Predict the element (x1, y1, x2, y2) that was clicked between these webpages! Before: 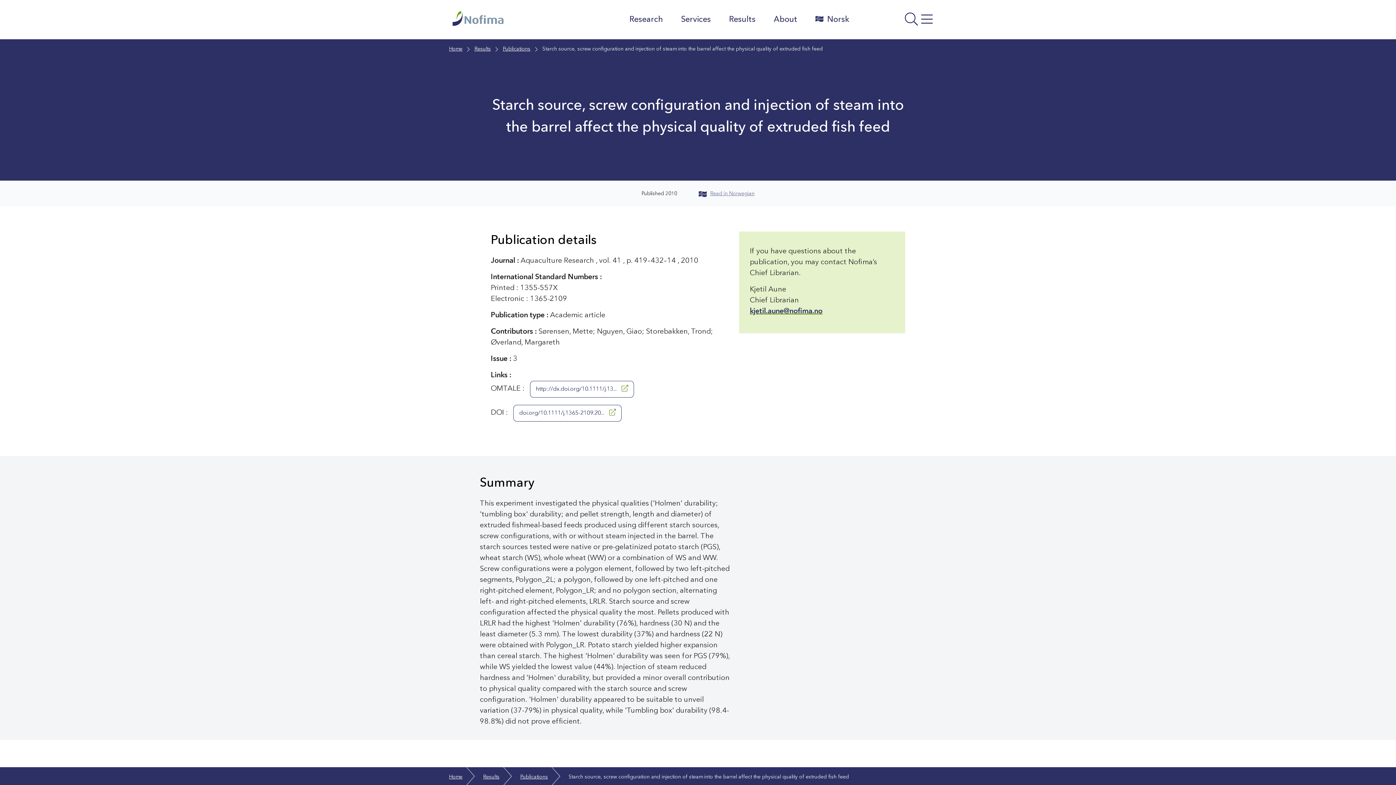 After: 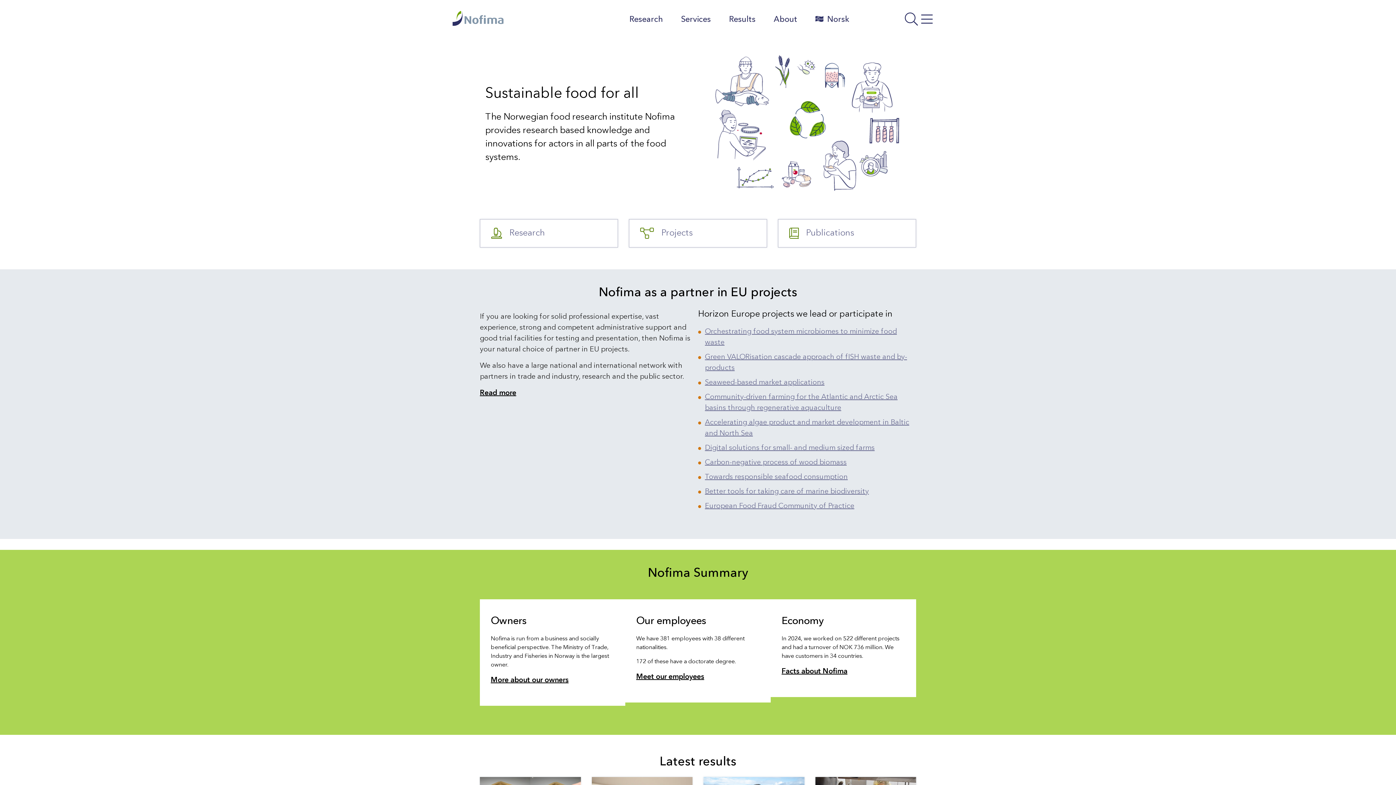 Action: label: Home bbox: (449, 44, 462, 53)